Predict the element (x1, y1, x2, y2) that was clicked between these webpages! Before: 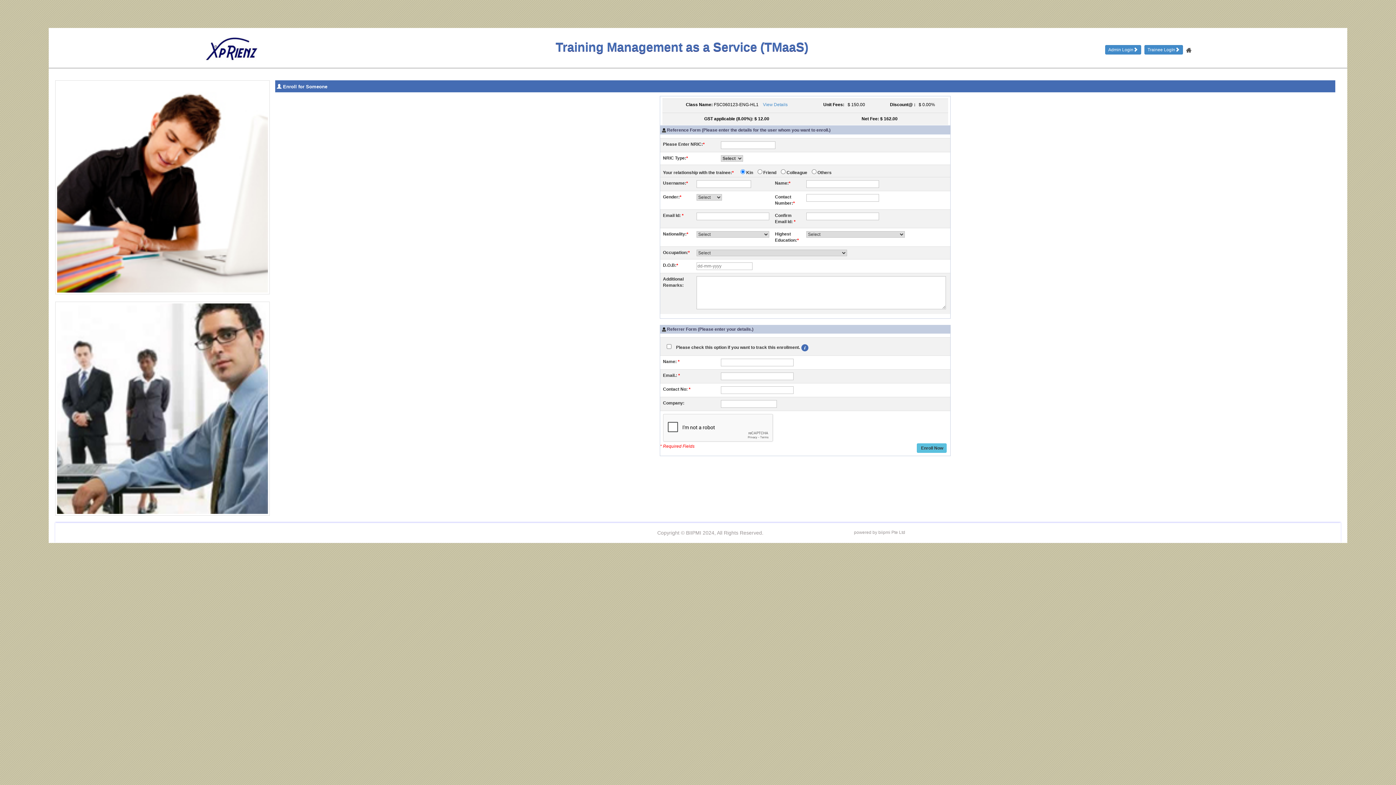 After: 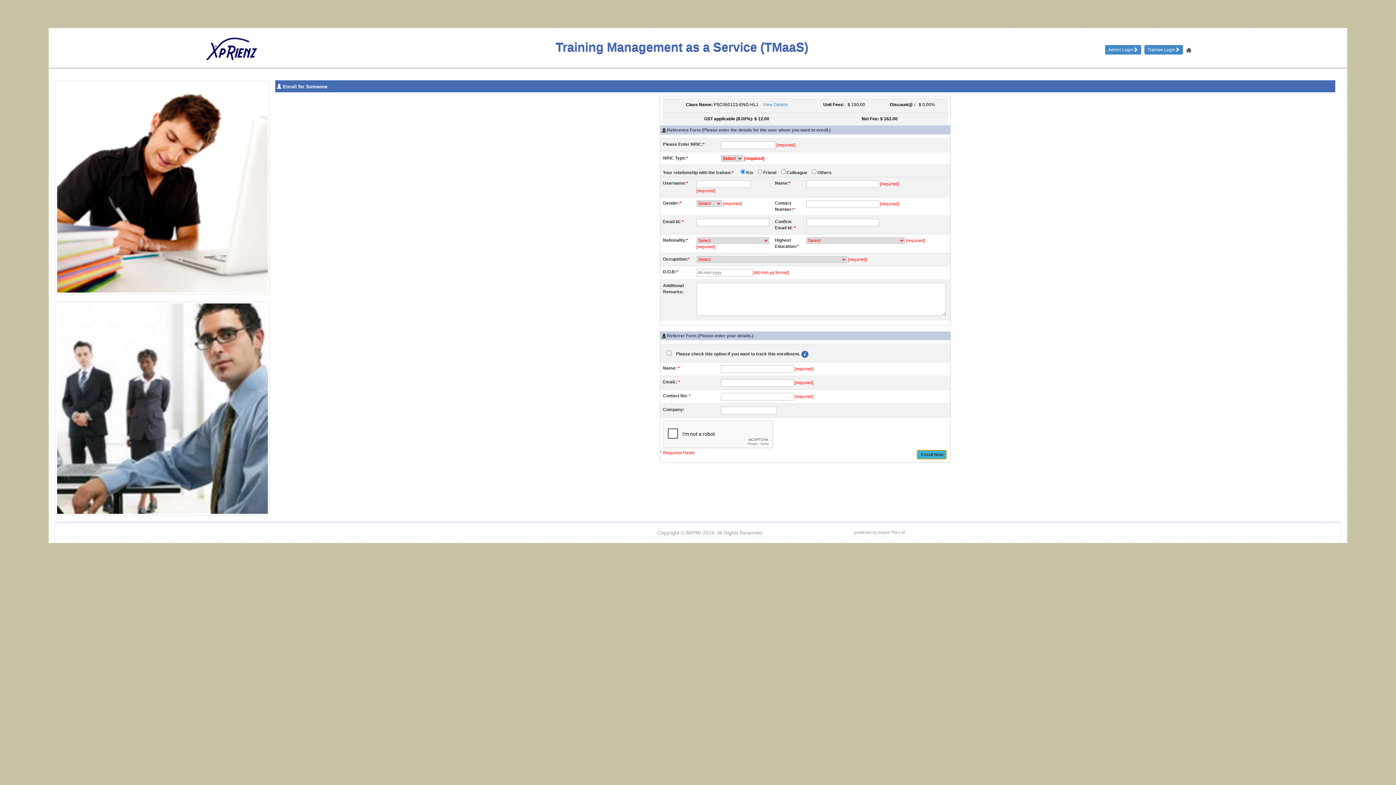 Action: label:  Enroll Now bbox: (916, 443, 946, 453)